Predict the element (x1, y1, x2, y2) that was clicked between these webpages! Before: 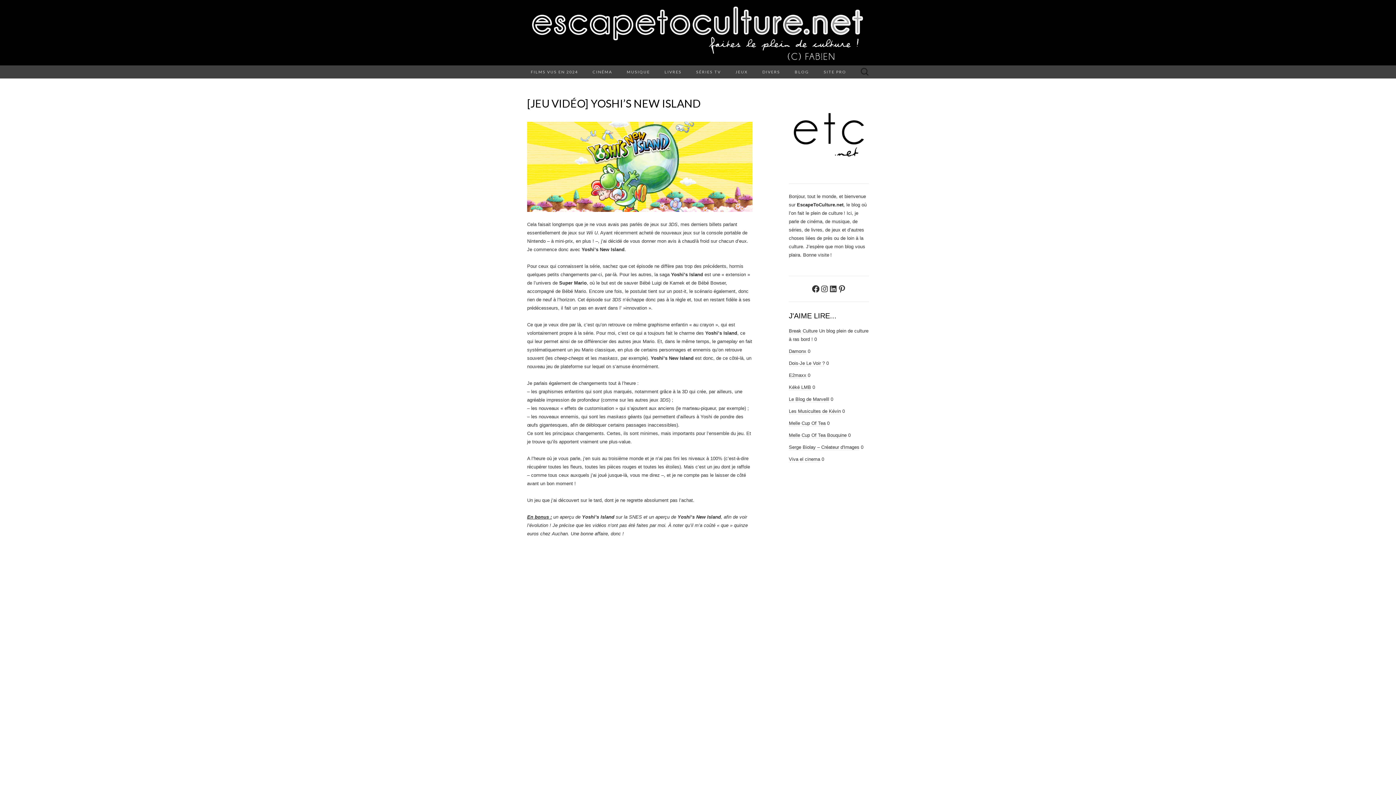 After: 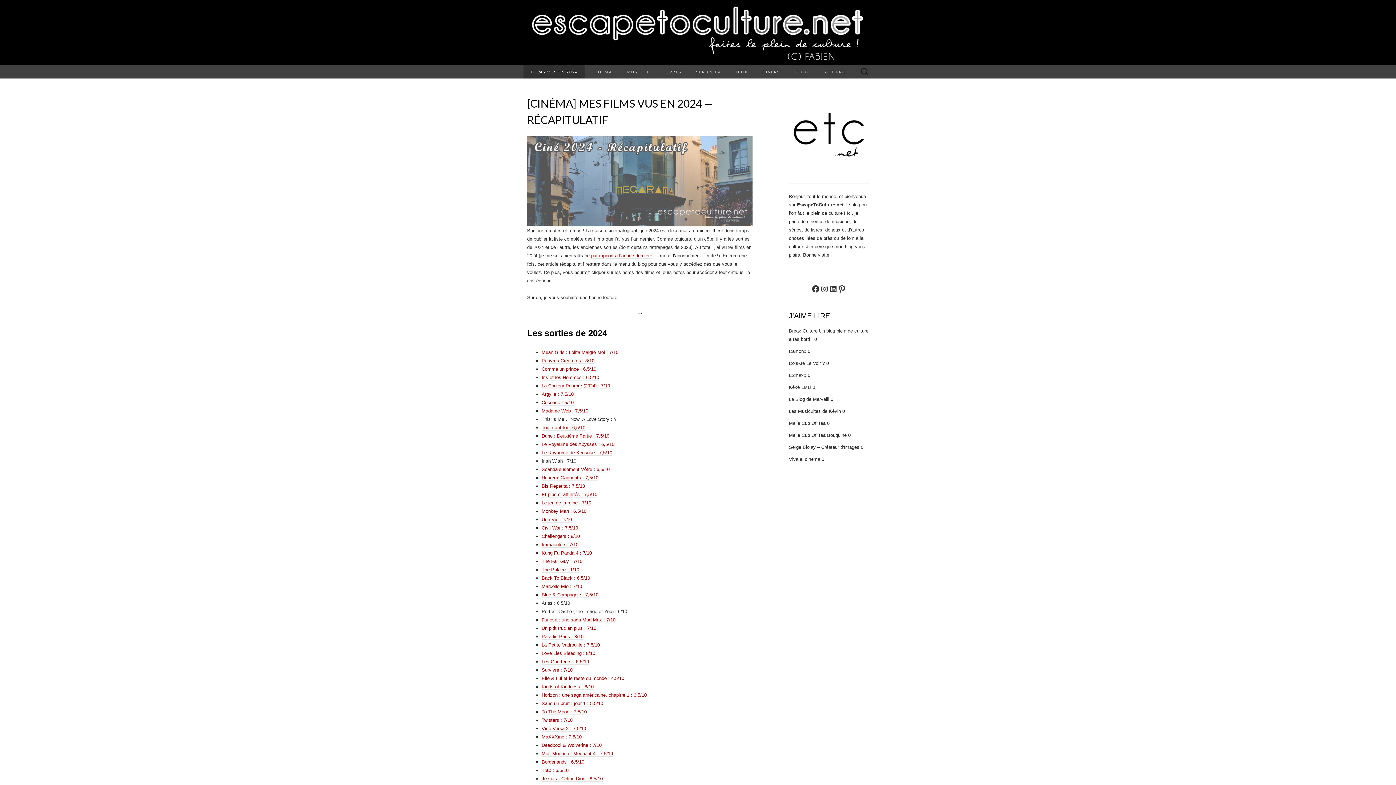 Action: bbox: (523, 65, 585, 78) label: FILMS VUS EN 2024